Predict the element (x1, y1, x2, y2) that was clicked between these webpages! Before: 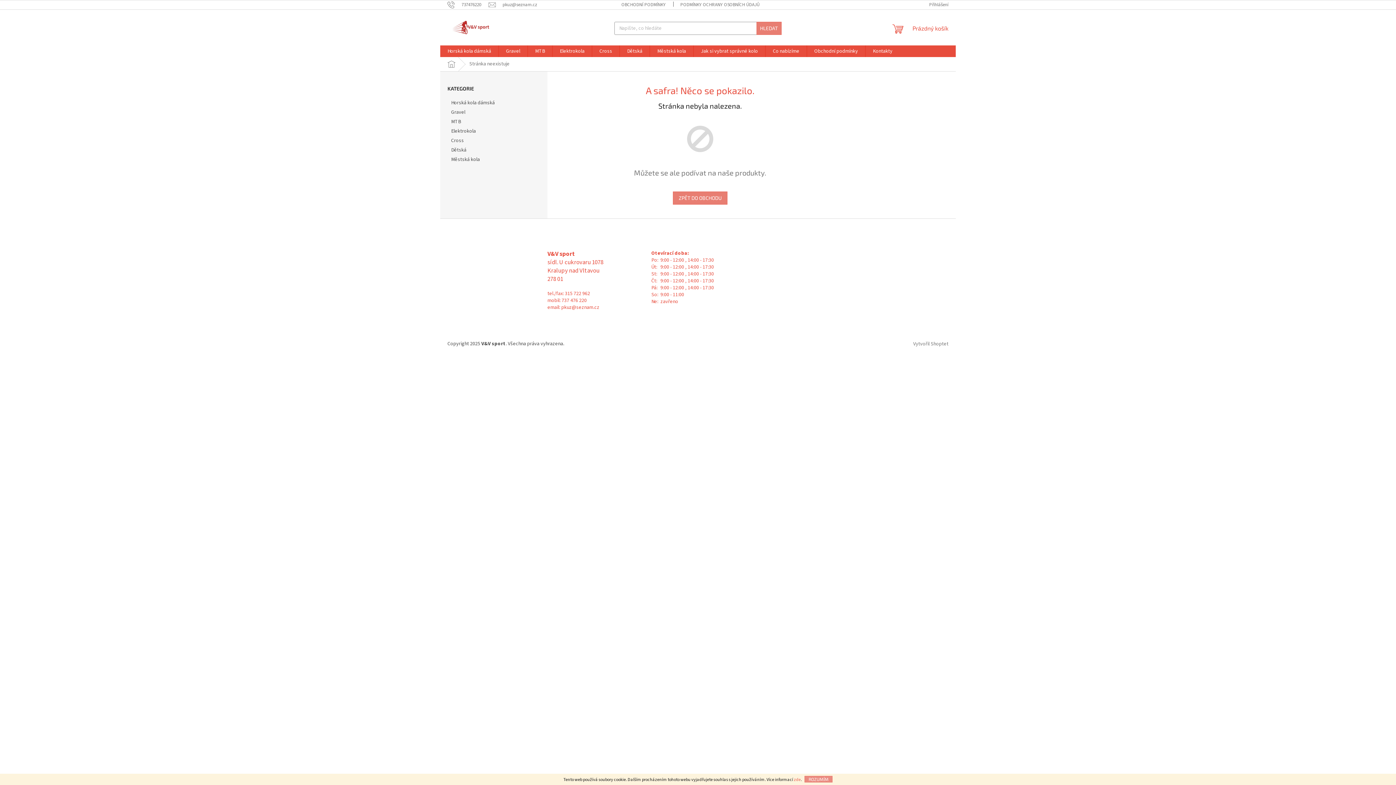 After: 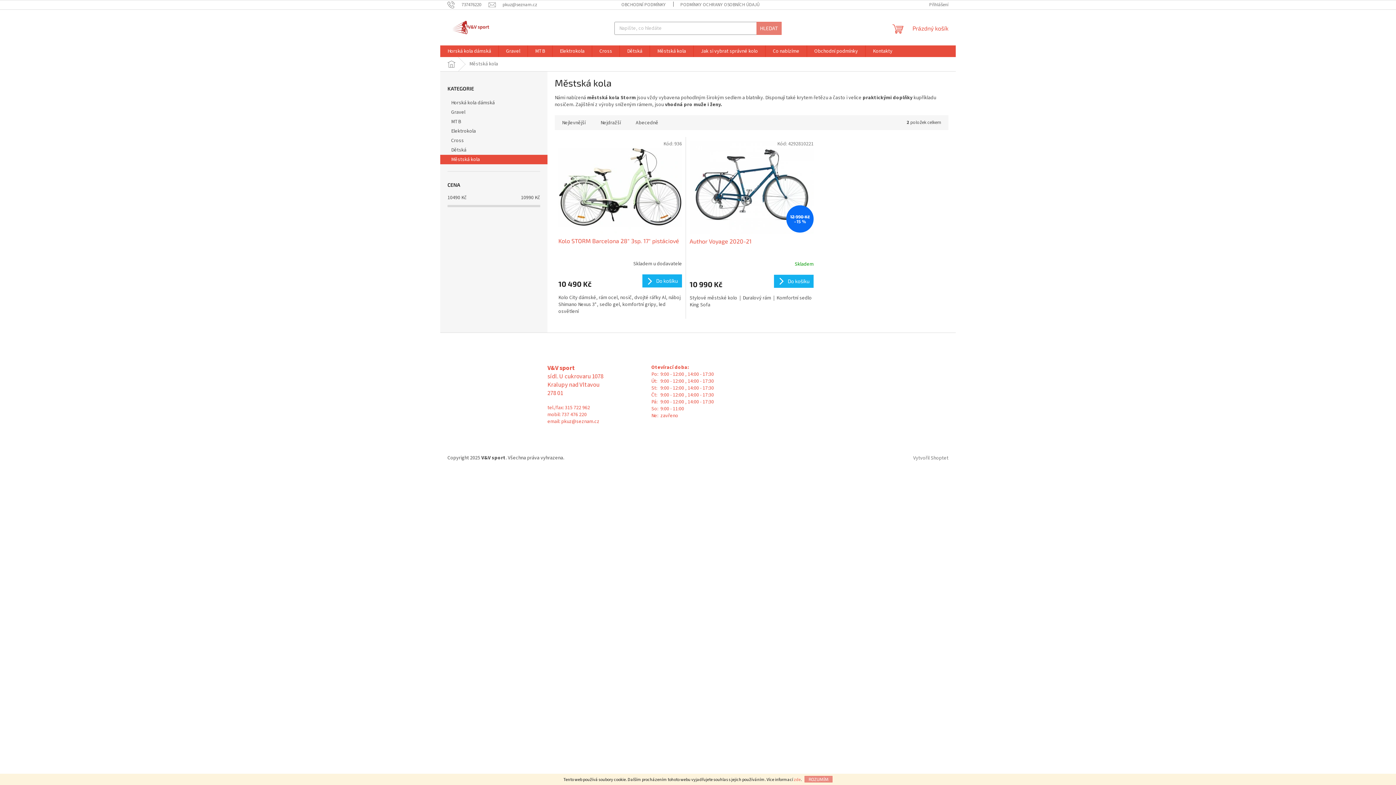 Action: bbox: (440, 154, 547, 164) label: Městská kola 